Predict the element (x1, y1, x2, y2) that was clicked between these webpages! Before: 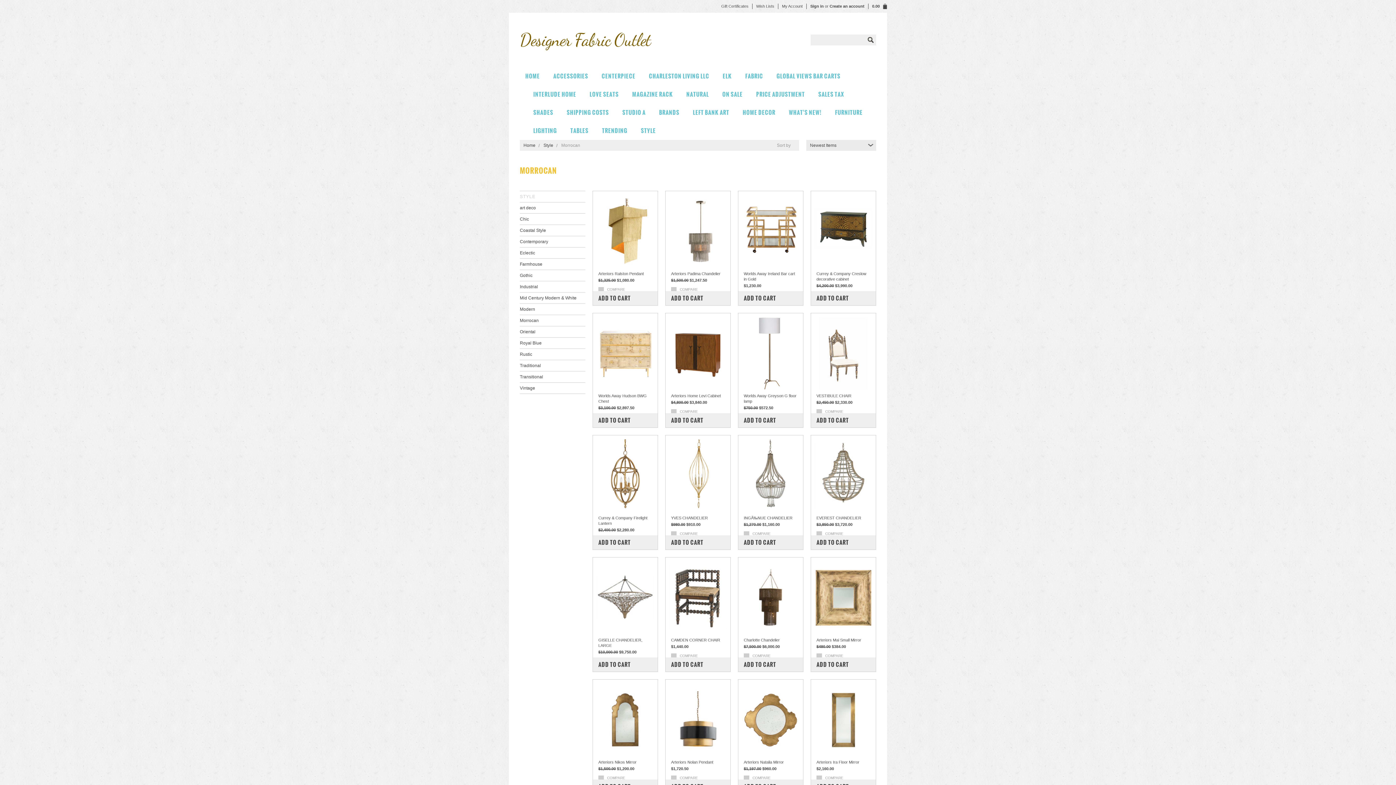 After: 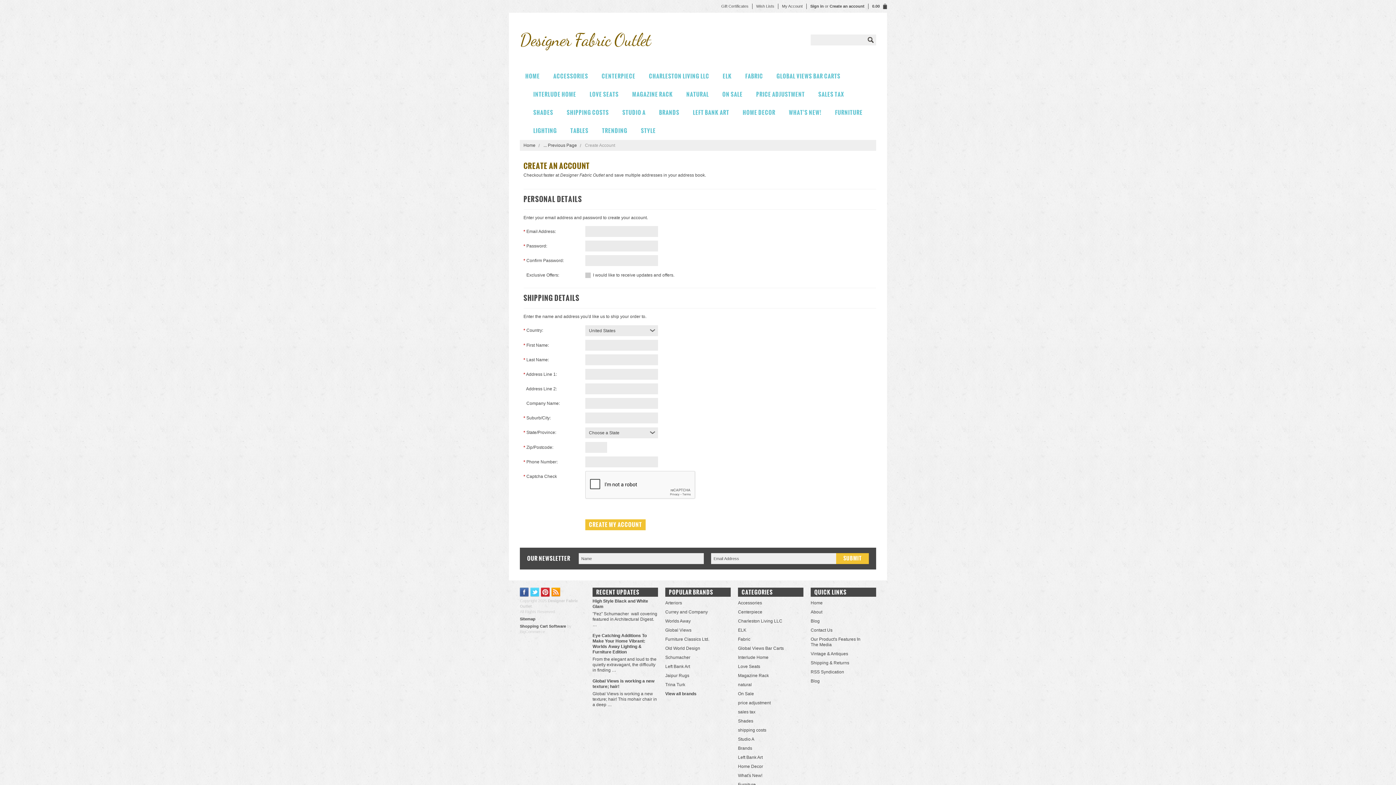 Action: label: Create an account bbox: (829, 4, 864, 8)